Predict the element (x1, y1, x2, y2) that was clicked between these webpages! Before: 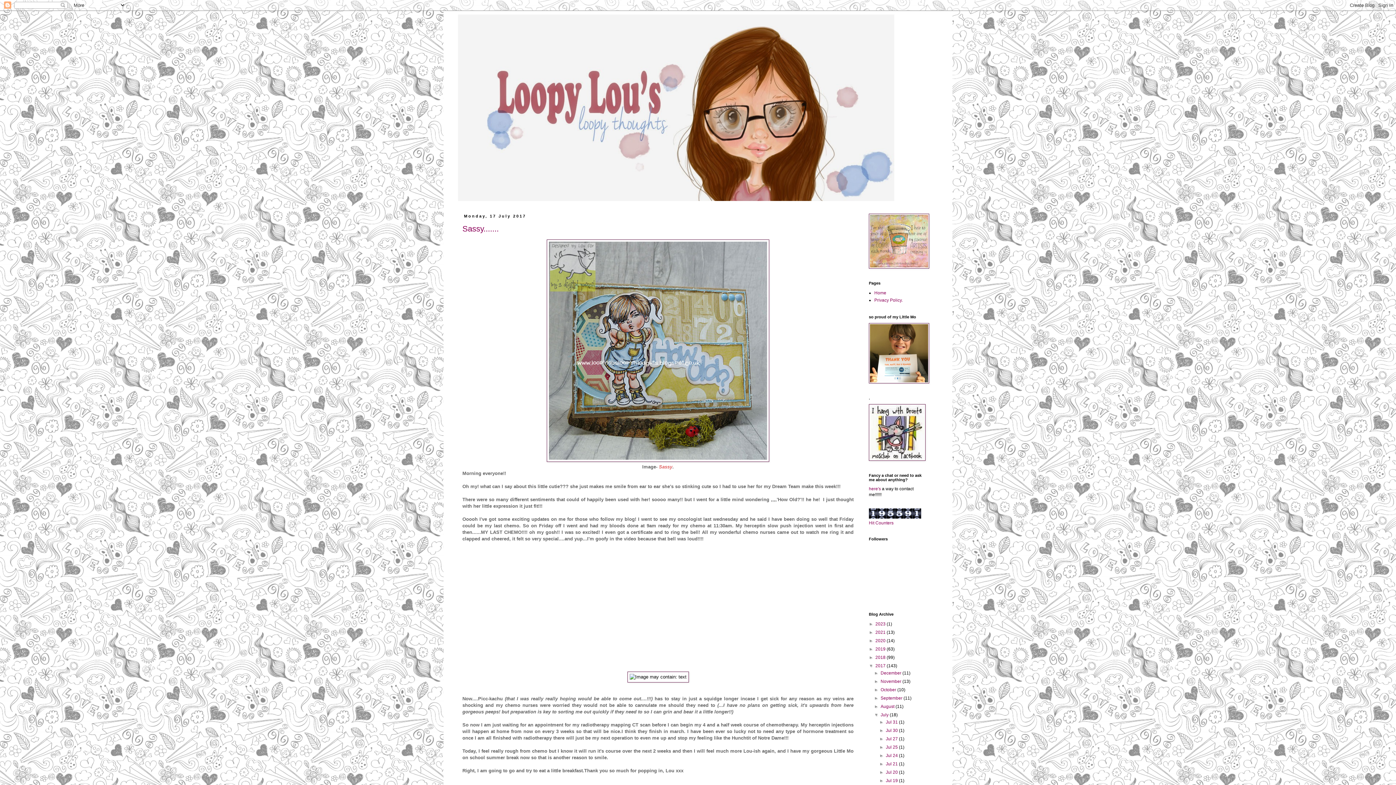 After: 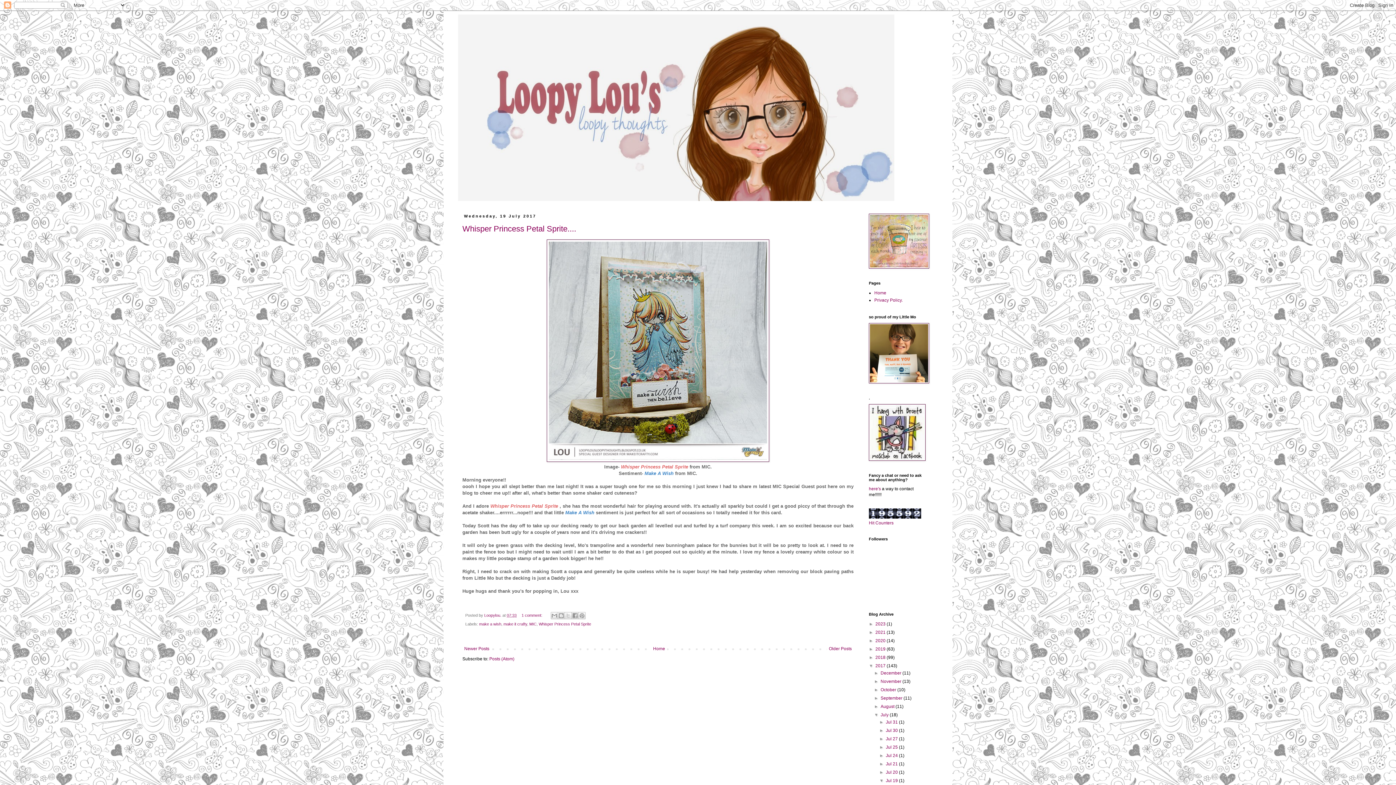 Action: bbox: (886, 778, 899, 783) label: Jul 19 